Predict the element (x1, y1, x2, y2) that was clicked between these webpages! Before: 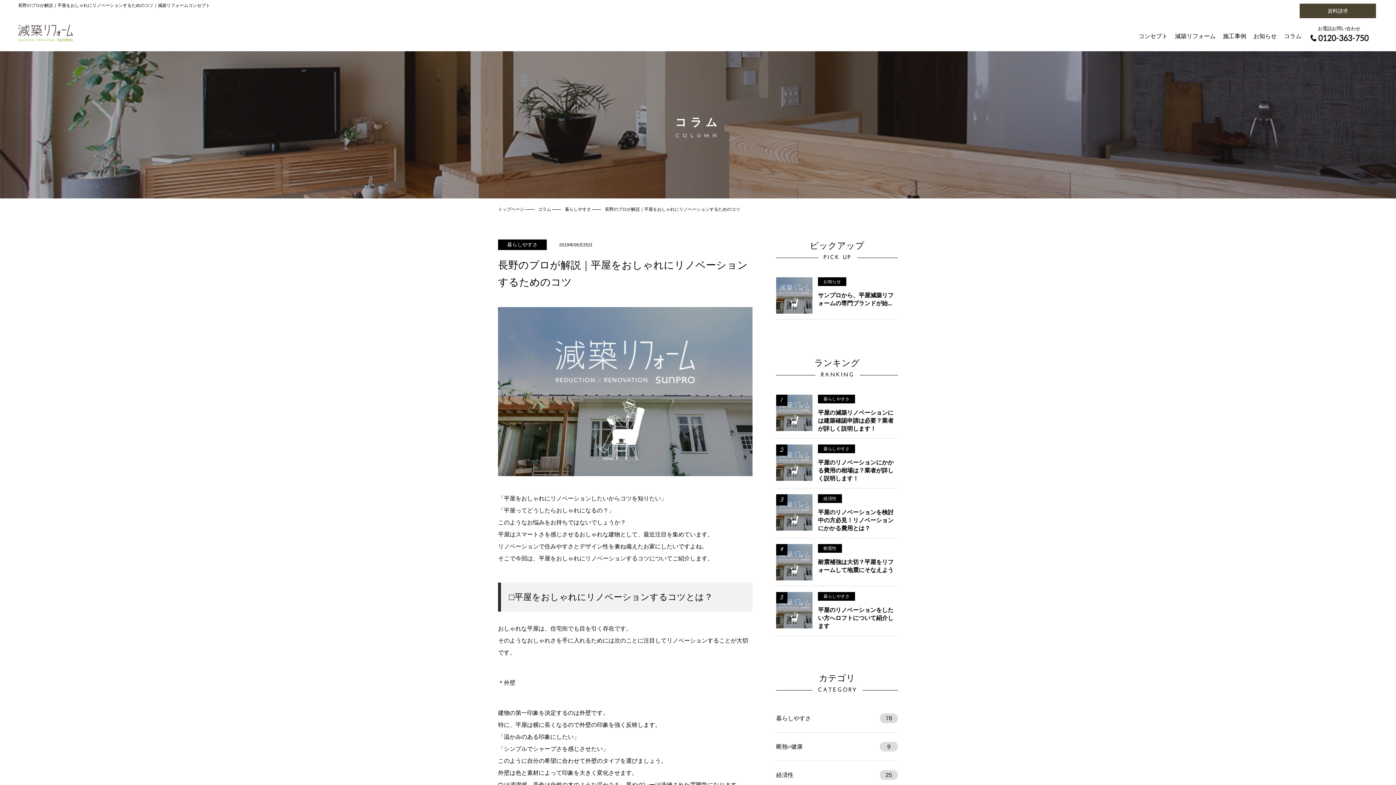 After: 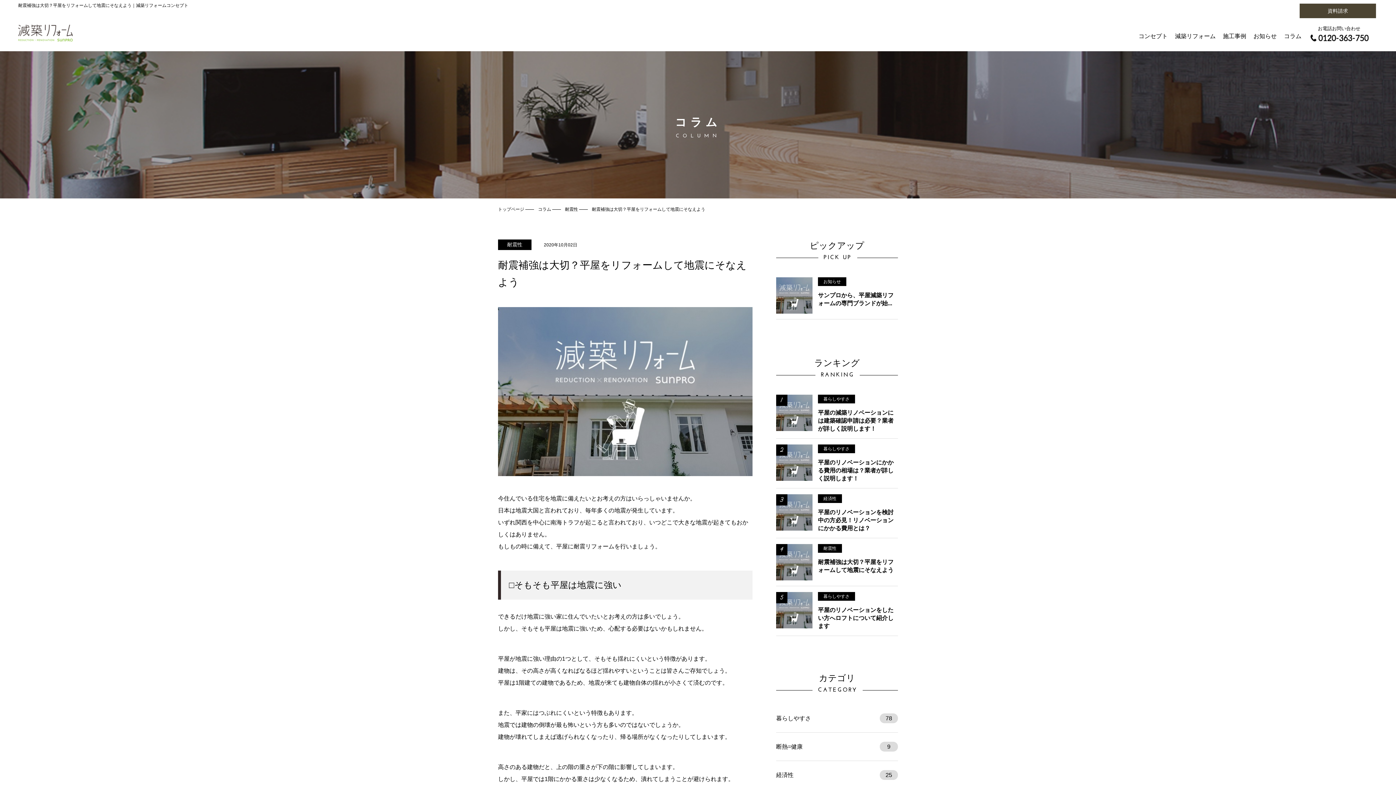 Action: label: 耐震性
耐震補強は大切？平屋をリフォームして地震にそなえよう bbox: (776, 544, 898, 580)